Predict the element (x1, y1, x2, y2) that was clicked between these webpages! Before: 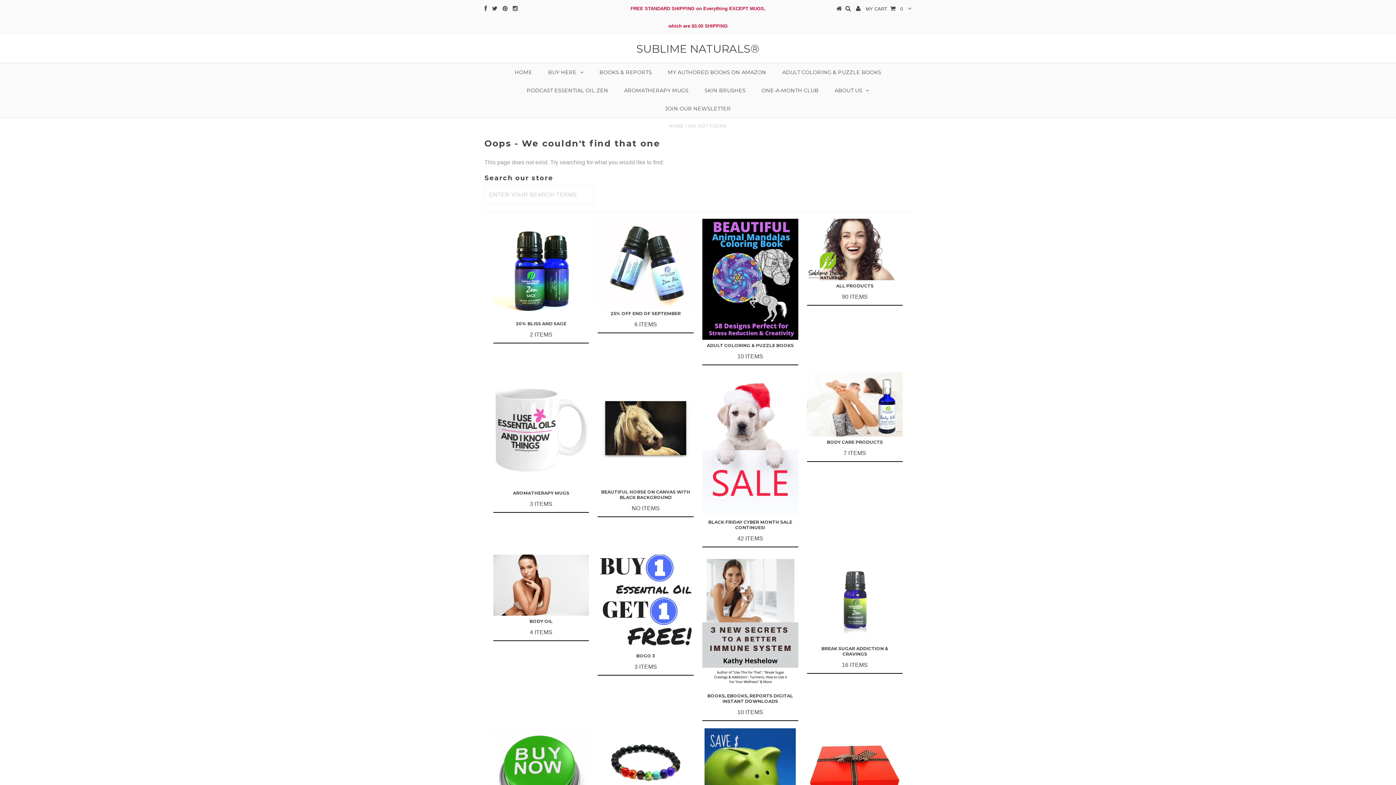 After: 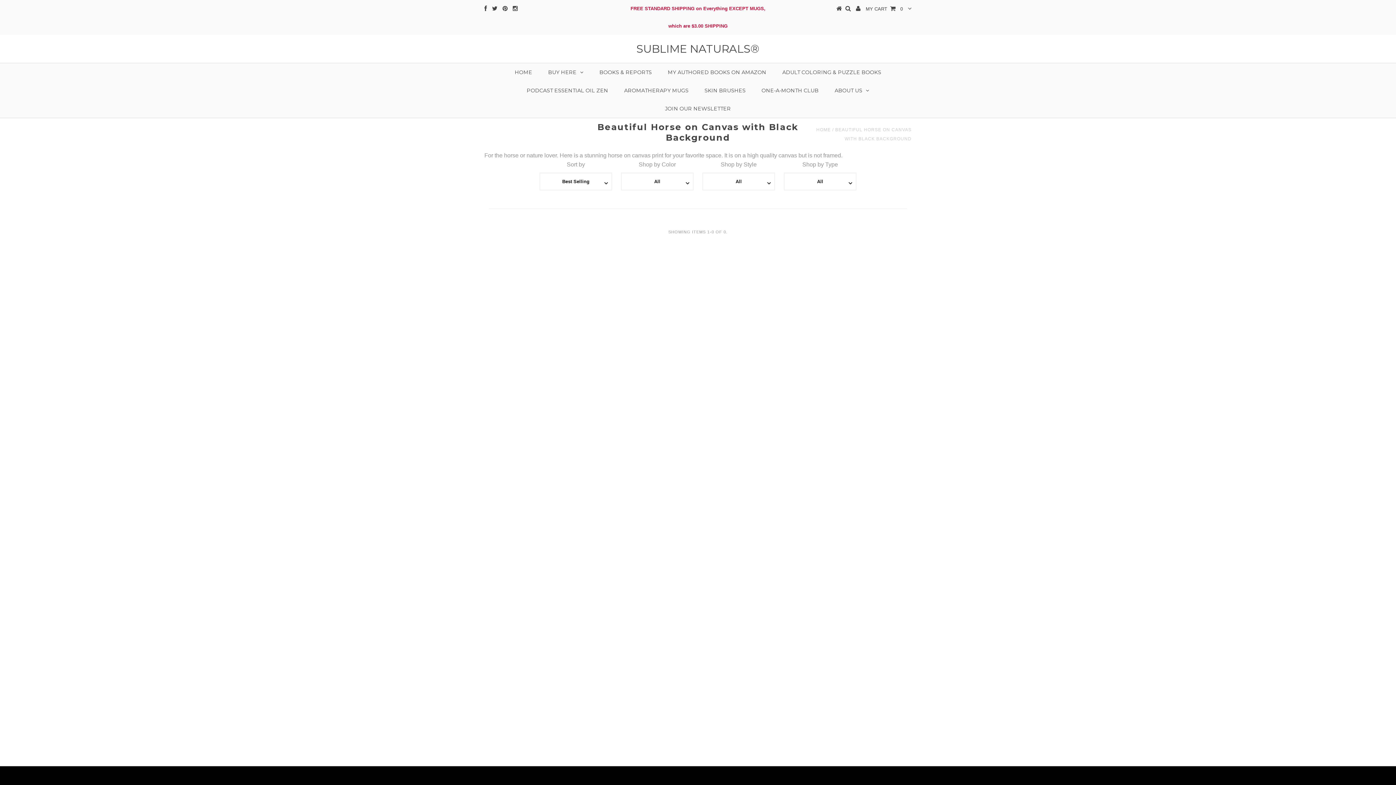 Action: bbox: (597, 372, 693, 486)